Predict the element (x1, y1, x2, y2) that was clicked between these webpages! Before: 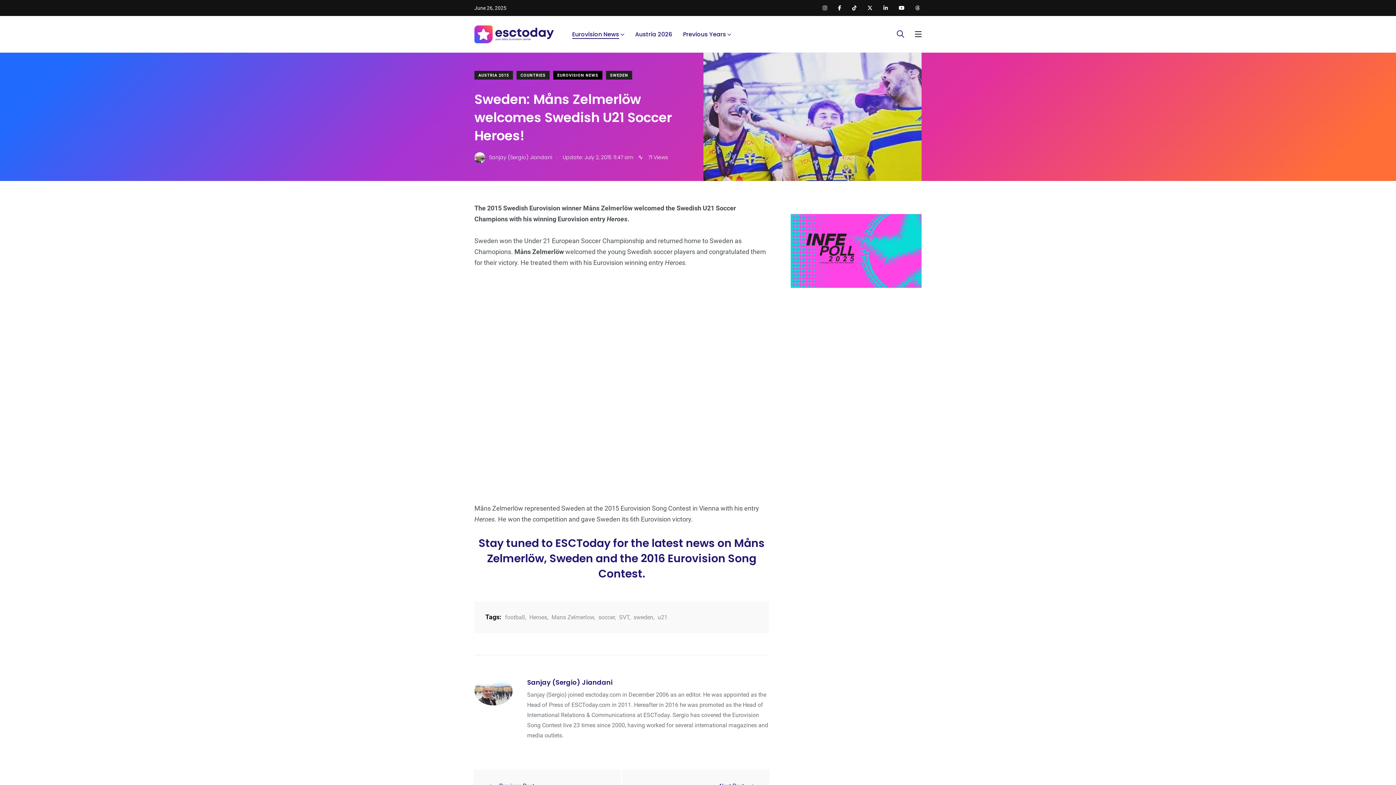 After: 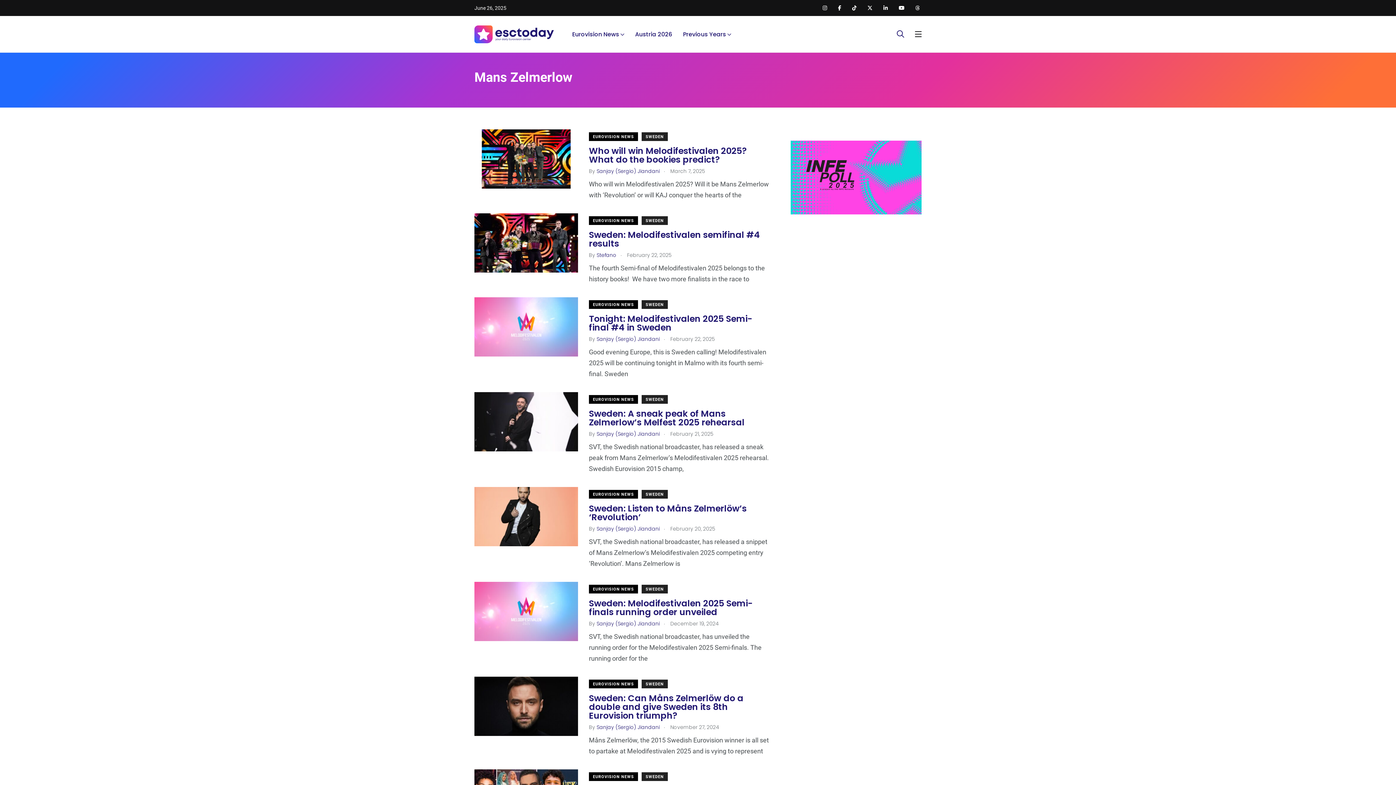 Action: label: Mans Zelmerlow bbox: (549, 614, 594, 620)